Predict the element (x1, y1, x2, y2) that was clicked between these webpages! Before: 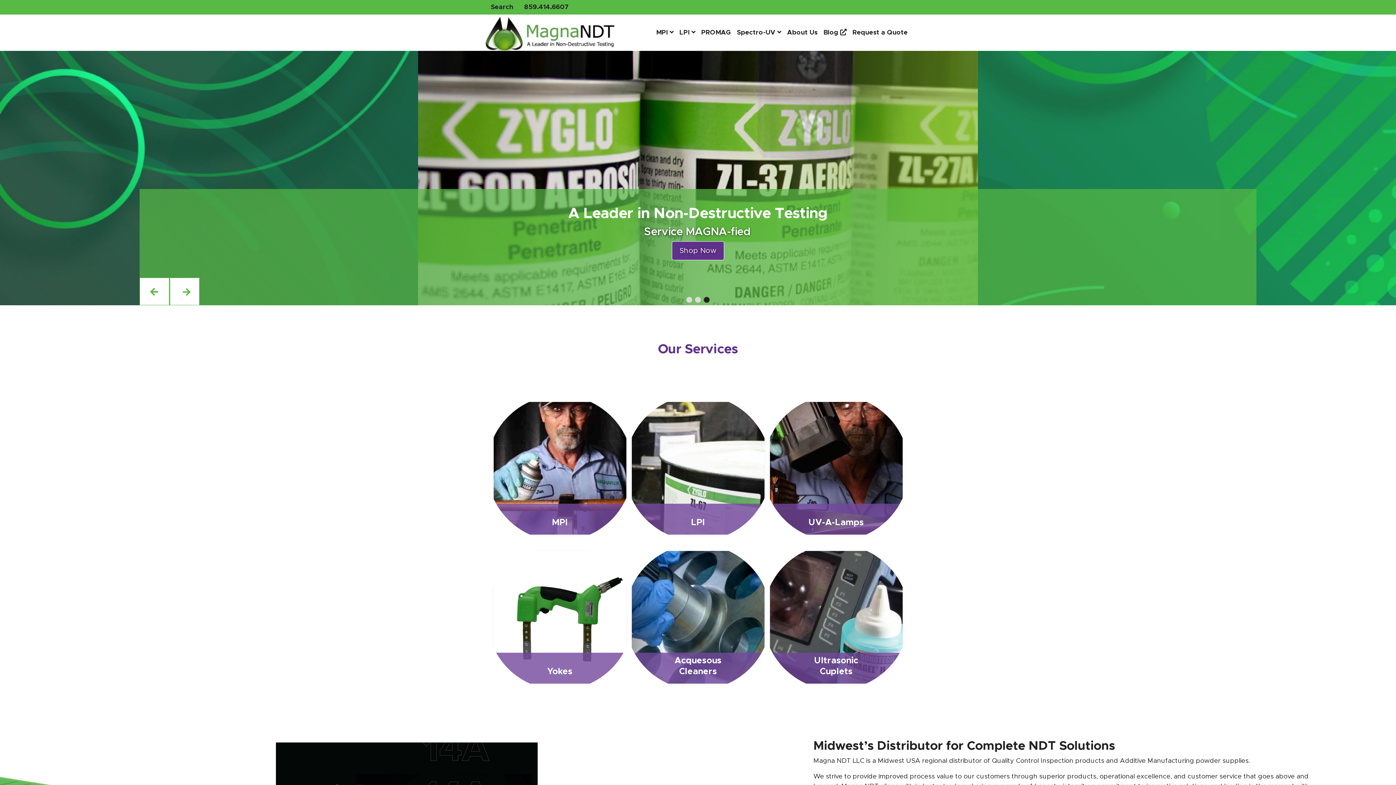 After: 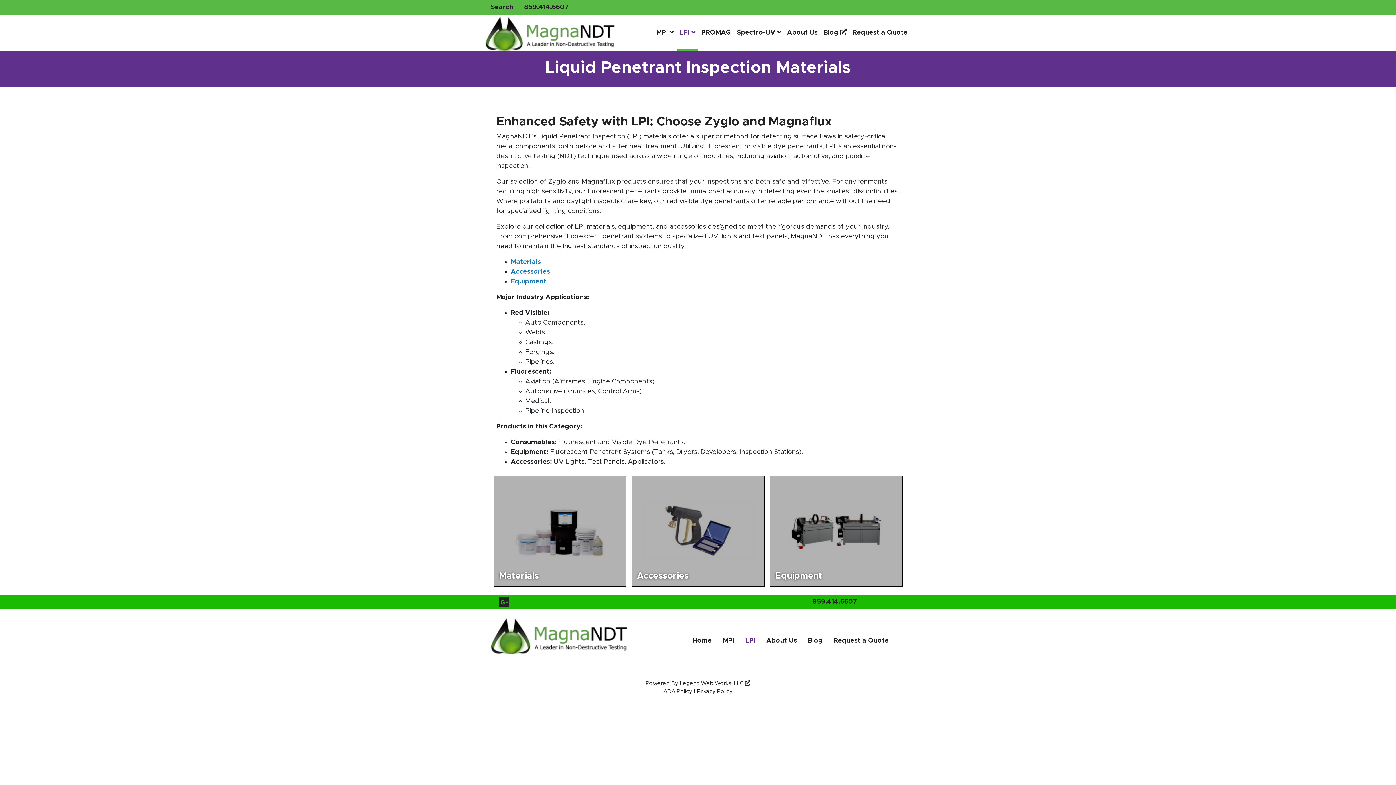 Action: label: LPI  bbox: (676, 14, 698, 50)